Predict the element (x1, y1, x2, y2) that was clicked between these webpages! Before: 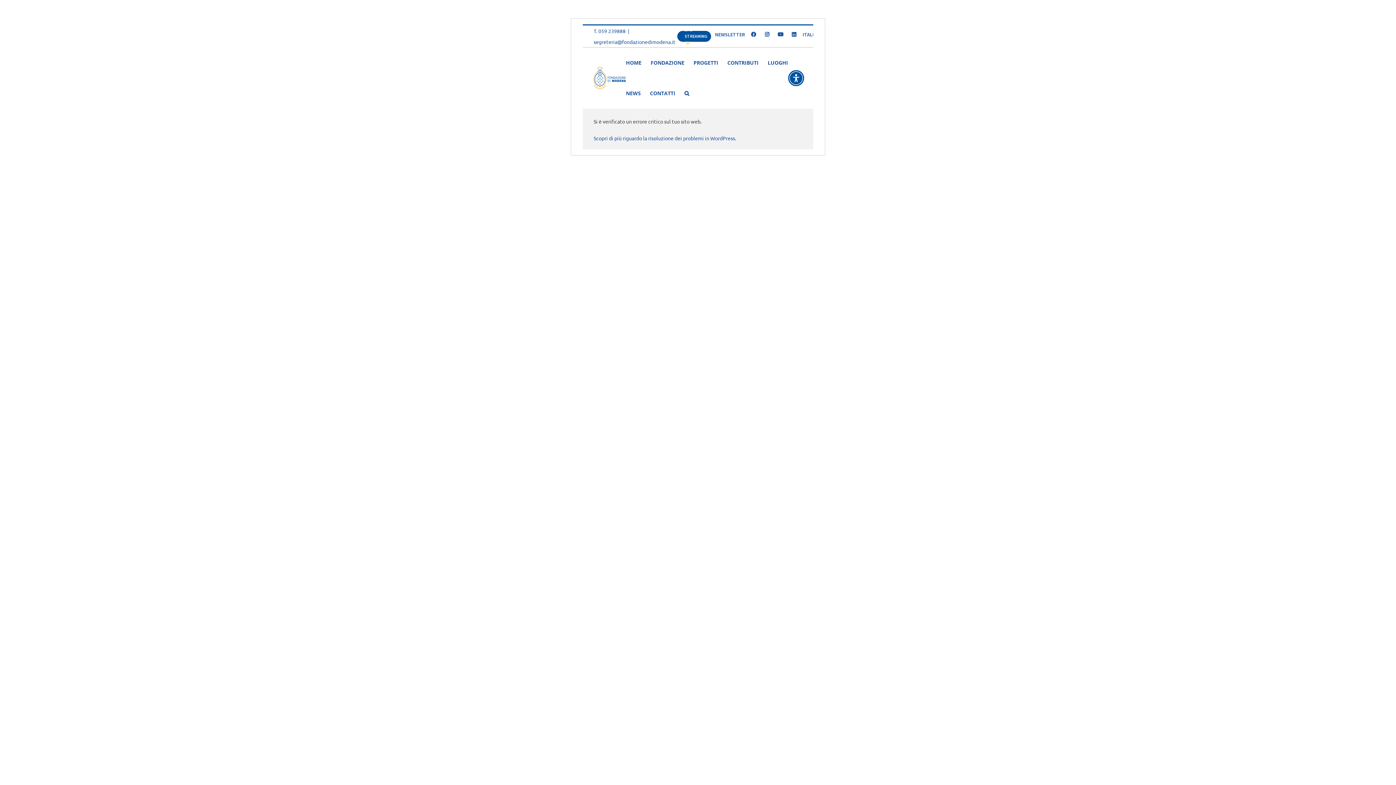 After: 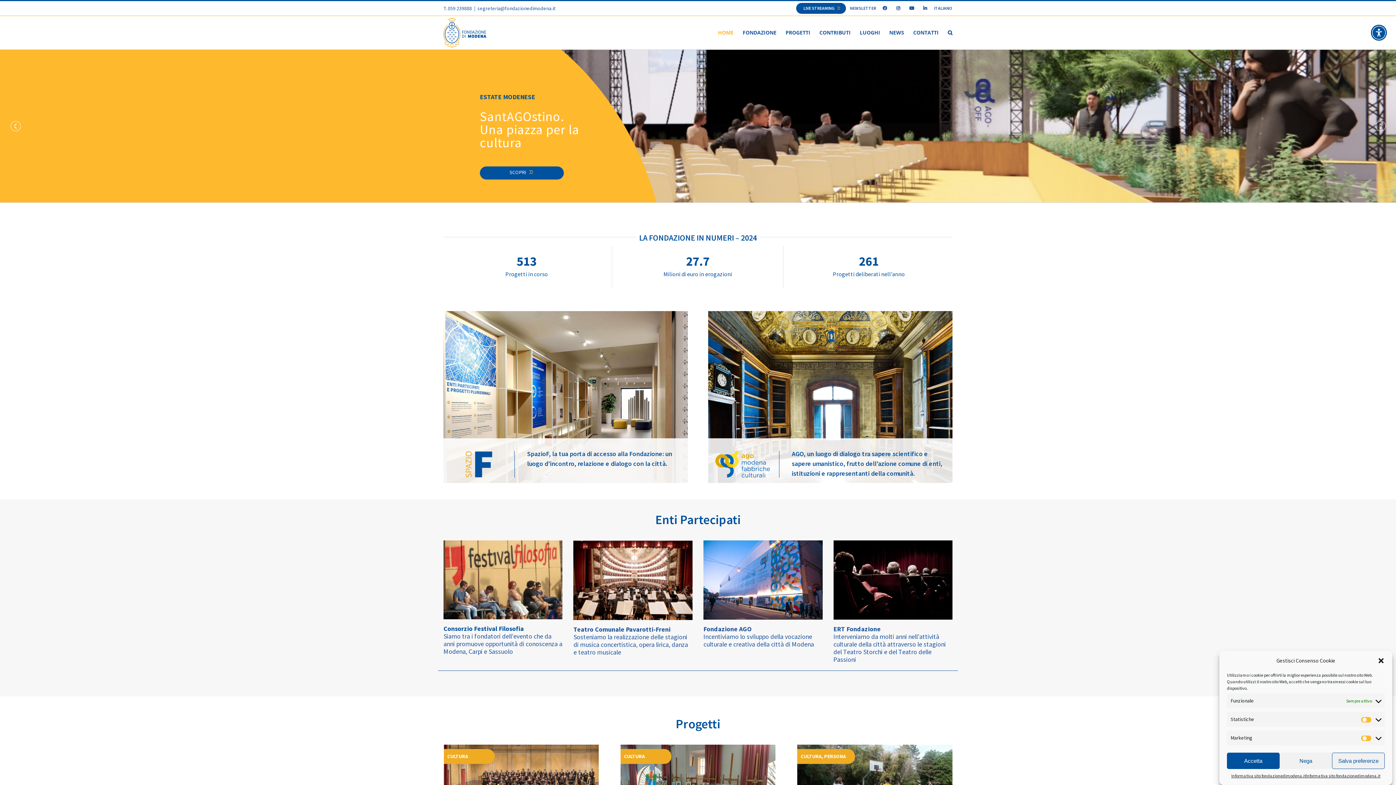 Action: bbox: (593, 66, 626, 89)